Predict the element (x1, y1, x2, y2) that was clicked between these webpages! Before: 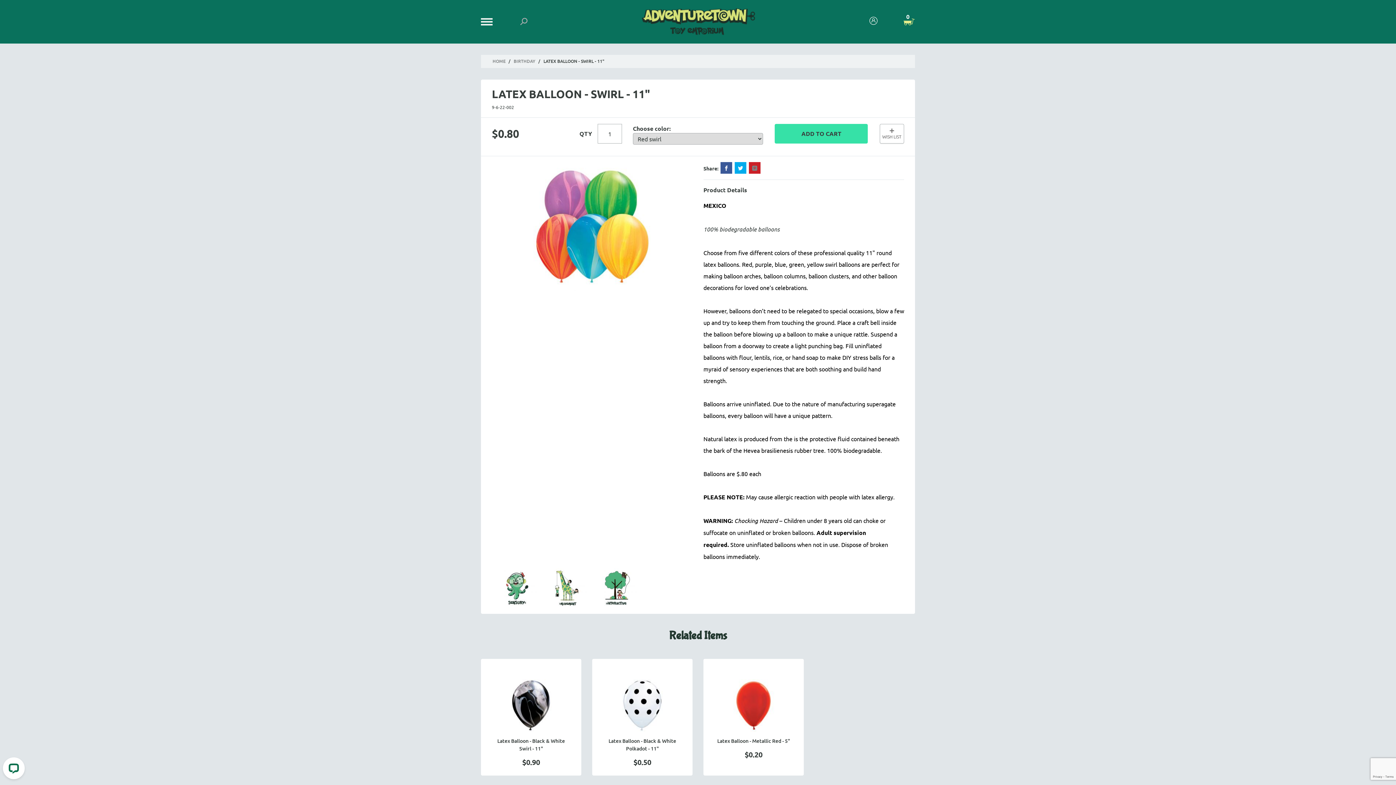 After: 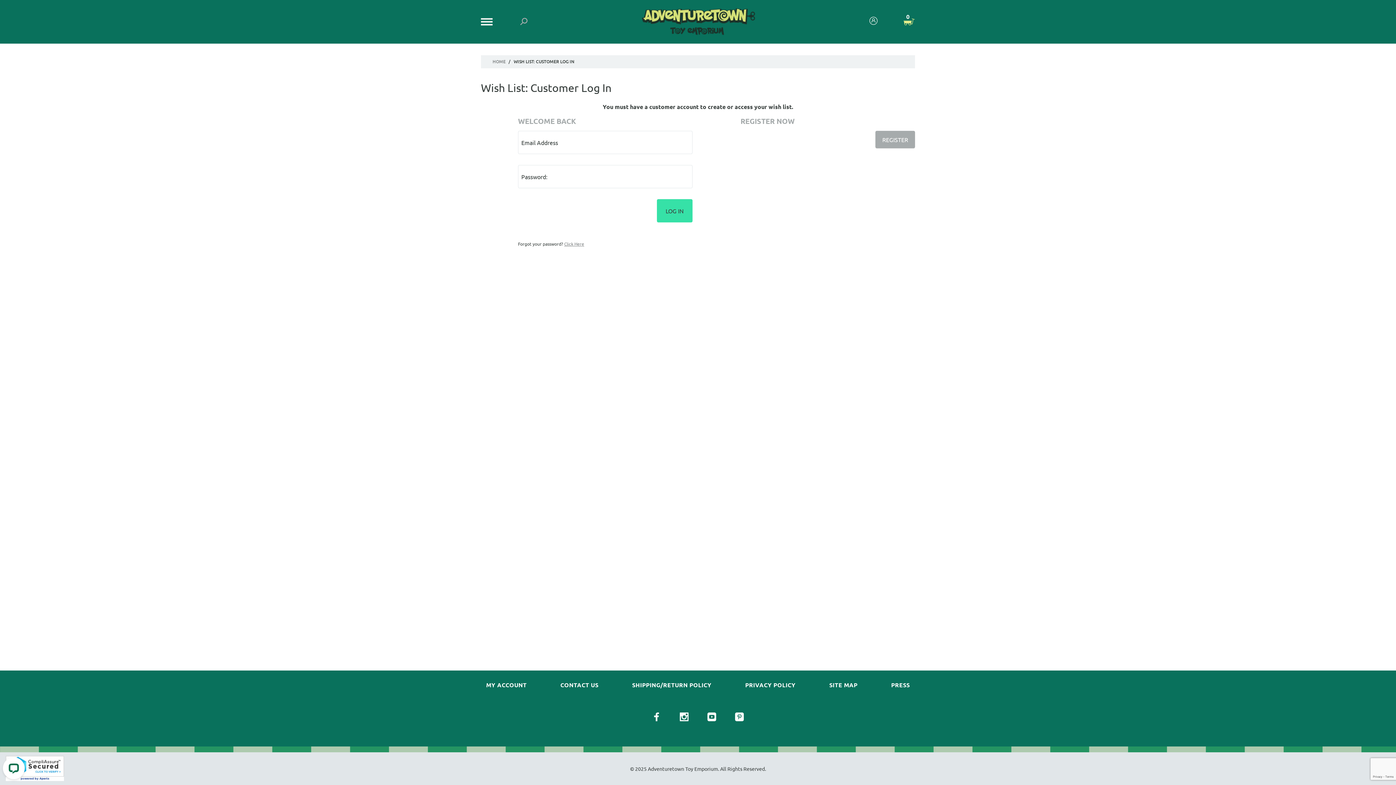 Action: label: WISH LIST bbox: (879, 124, 904, 143)